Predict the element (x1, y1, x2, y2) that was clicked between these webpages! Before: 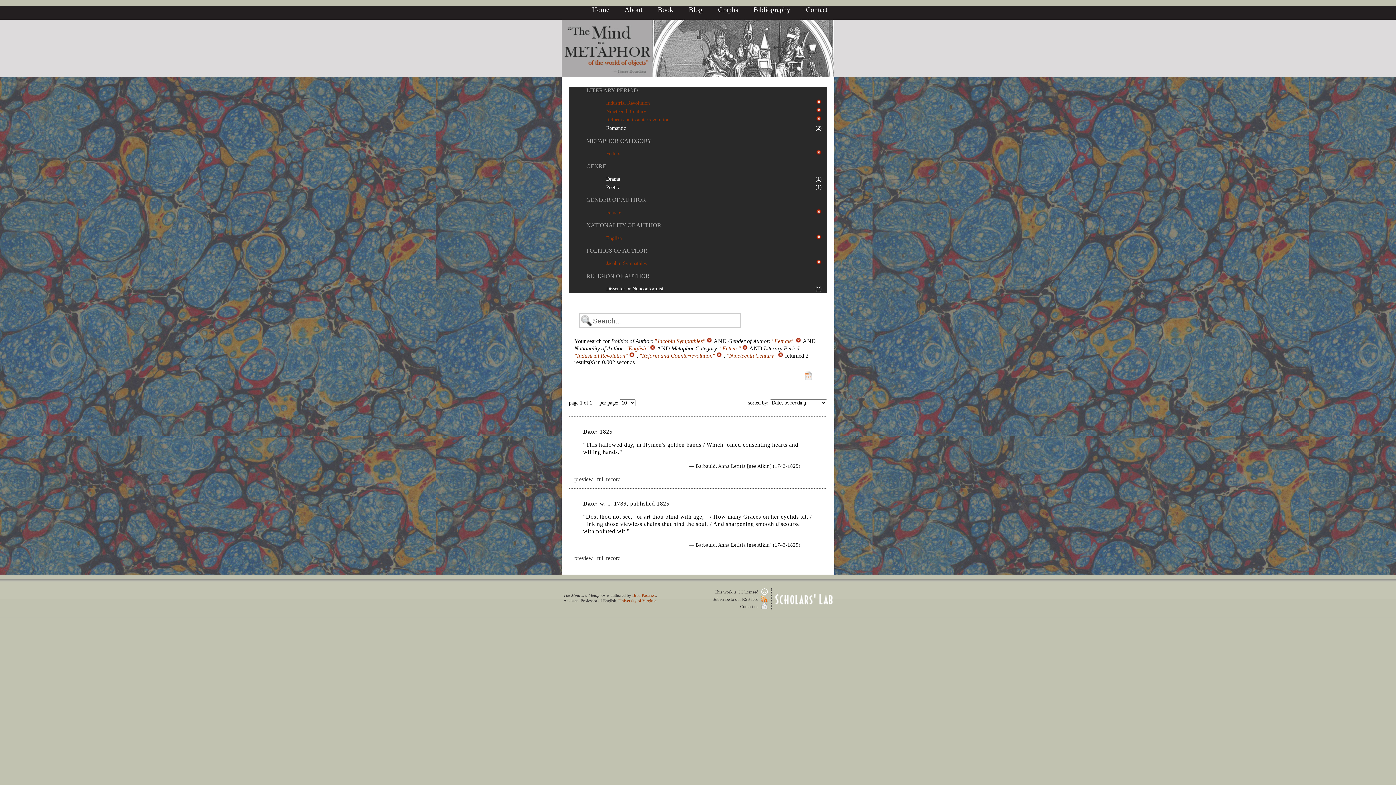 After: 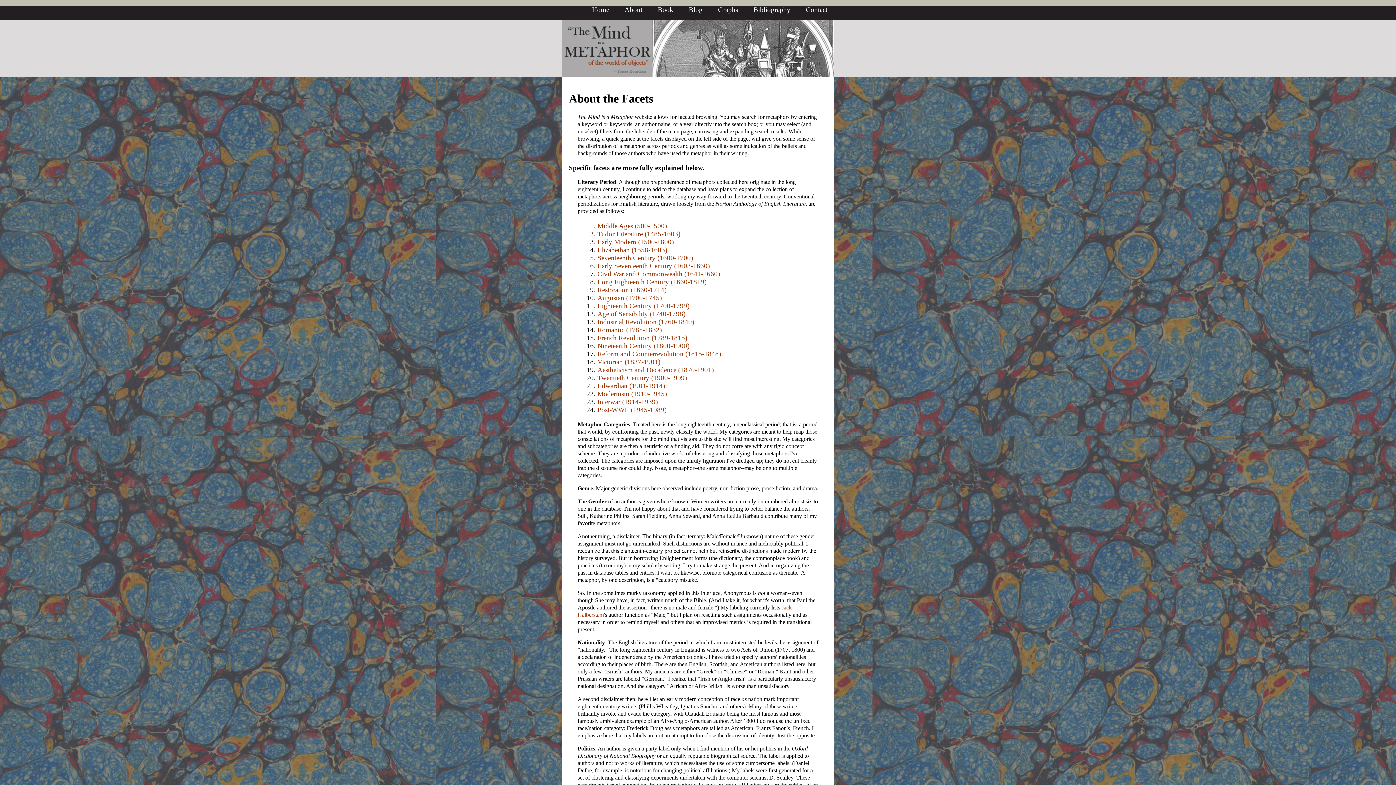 Action: bbox: (586, 87, 638, 93) label: LITERARY PERIOD